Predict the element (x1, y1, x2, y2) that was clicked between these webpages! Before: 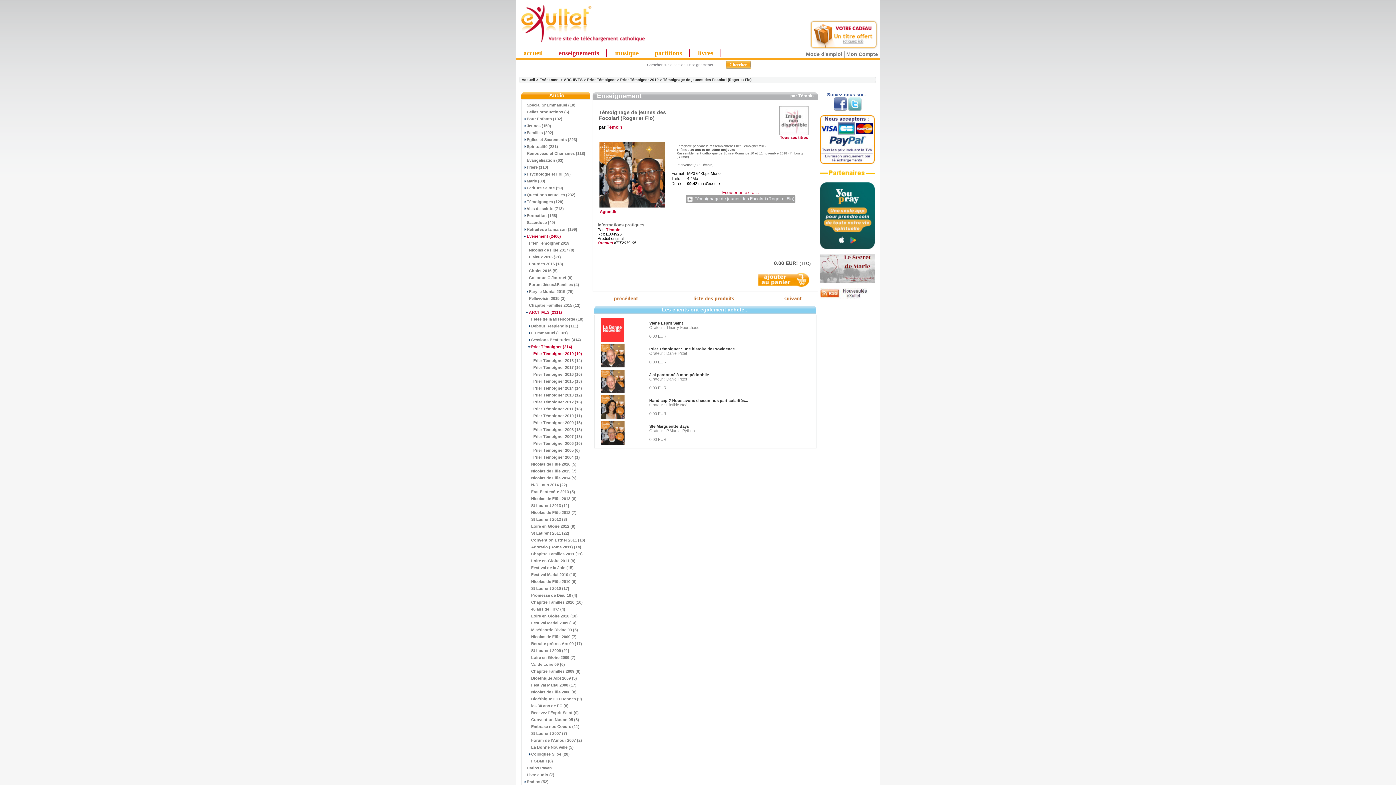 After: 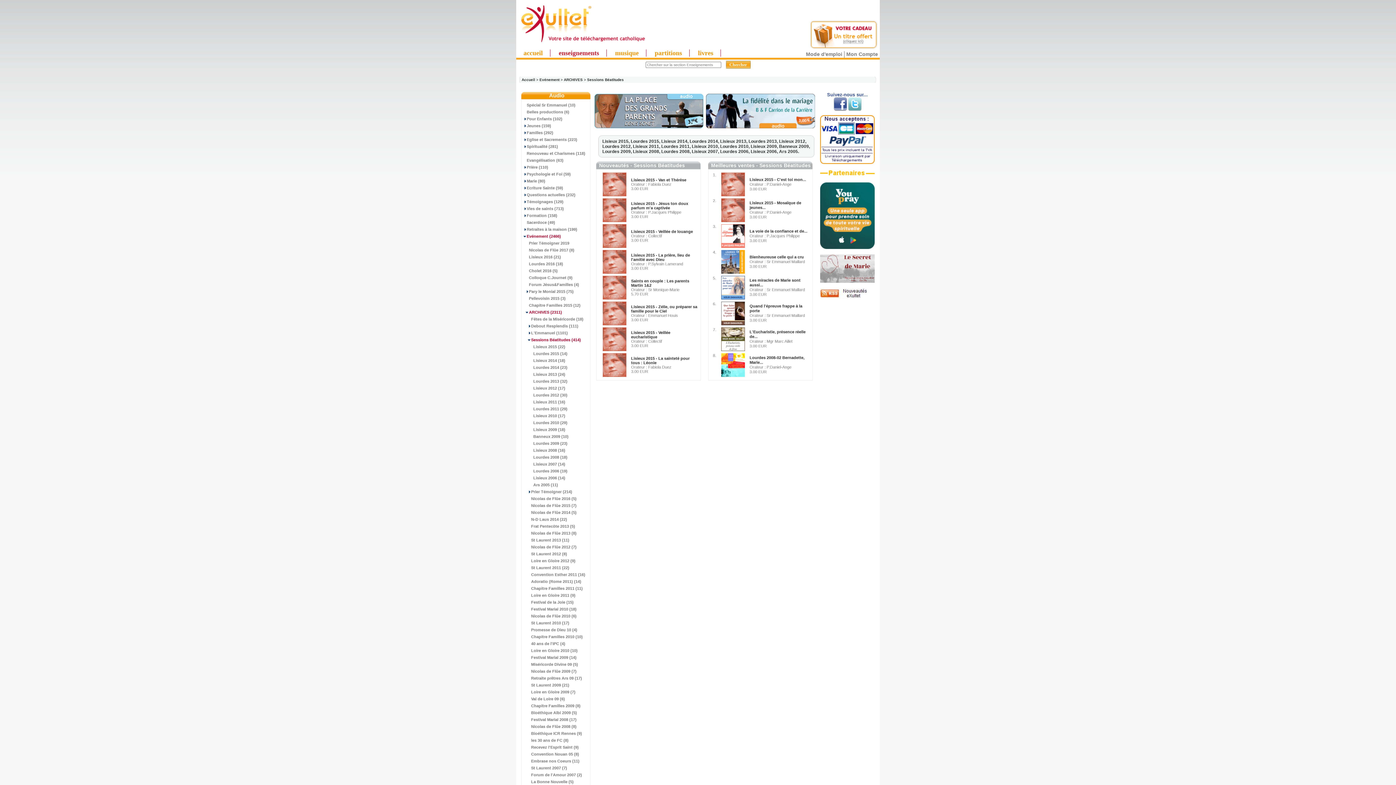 Action: label:     Sessions Béatitudes (414) bbox: (523, 336, 588, 342)